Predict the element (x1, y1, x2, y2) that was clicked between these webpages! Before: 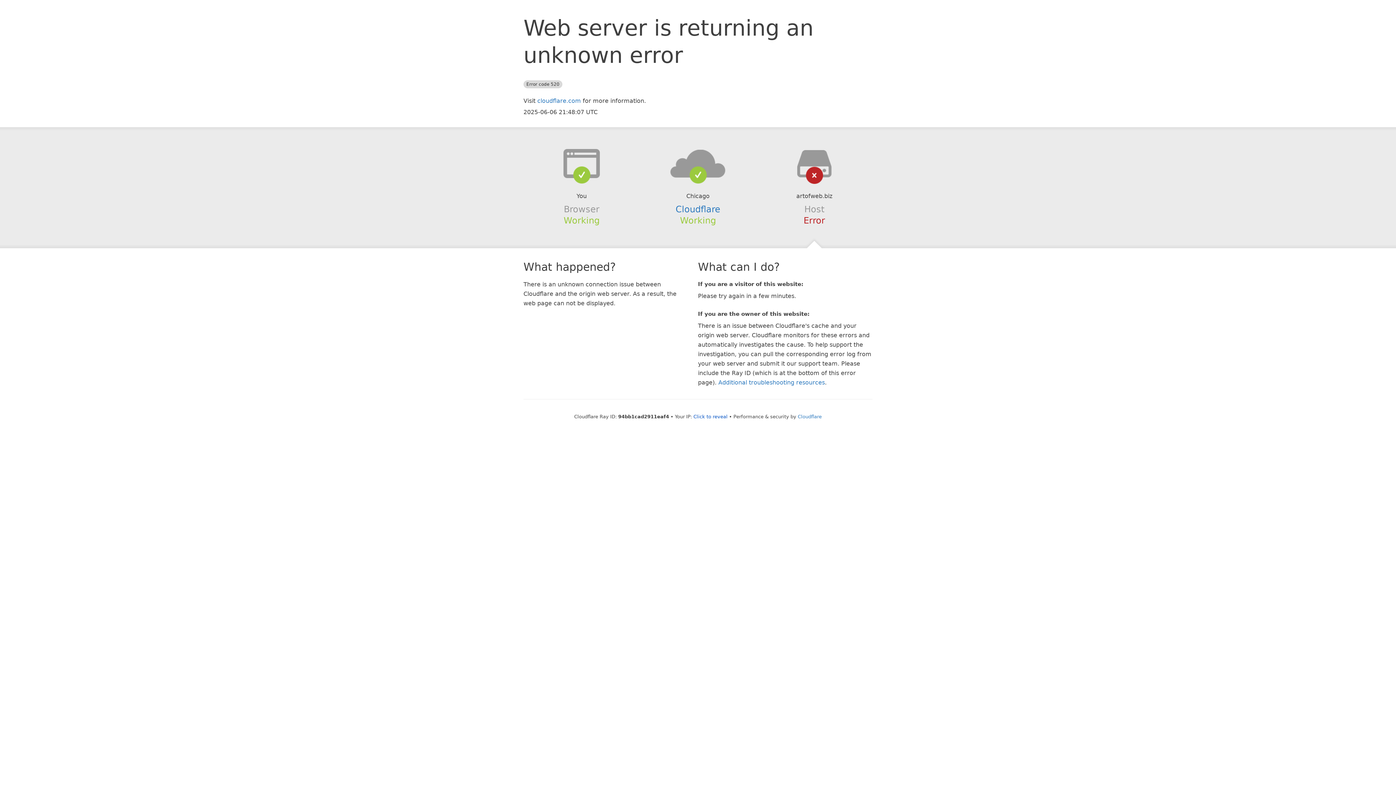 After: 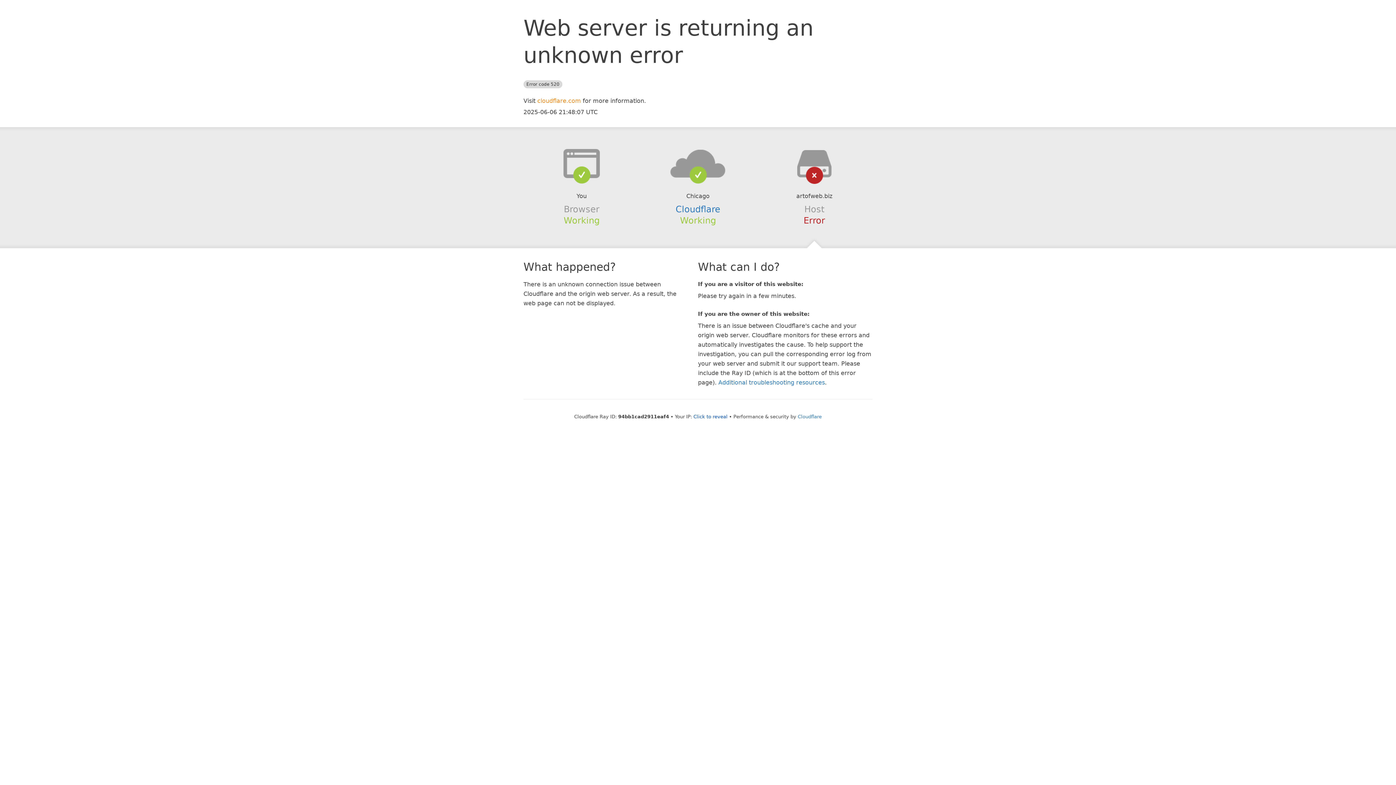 Action: bbox: (537, 97, 581, 104) label: cloudflare.com